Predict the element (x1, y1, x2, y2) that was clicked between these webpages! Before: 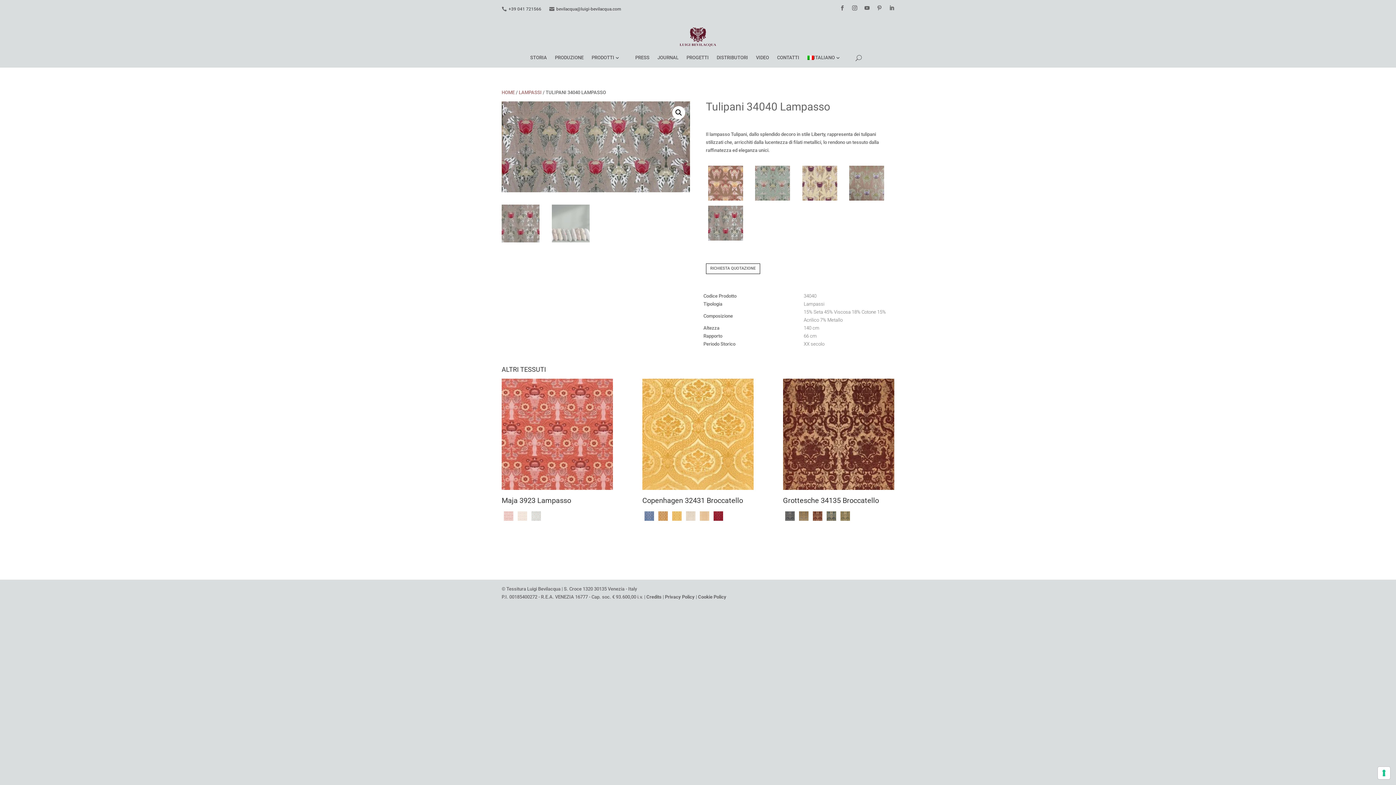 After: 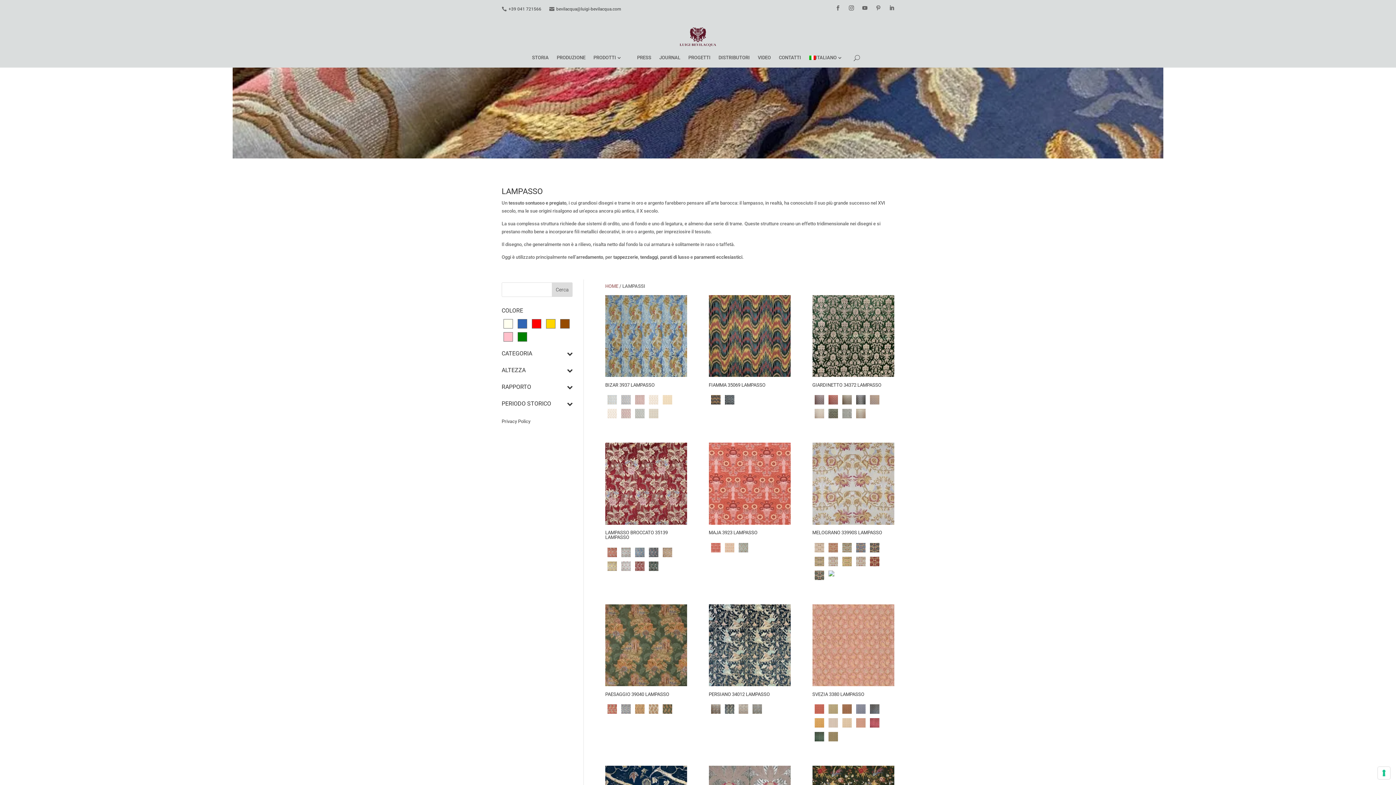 Action: bbox: (518, 89, 541, 95) label: LAMPASSI